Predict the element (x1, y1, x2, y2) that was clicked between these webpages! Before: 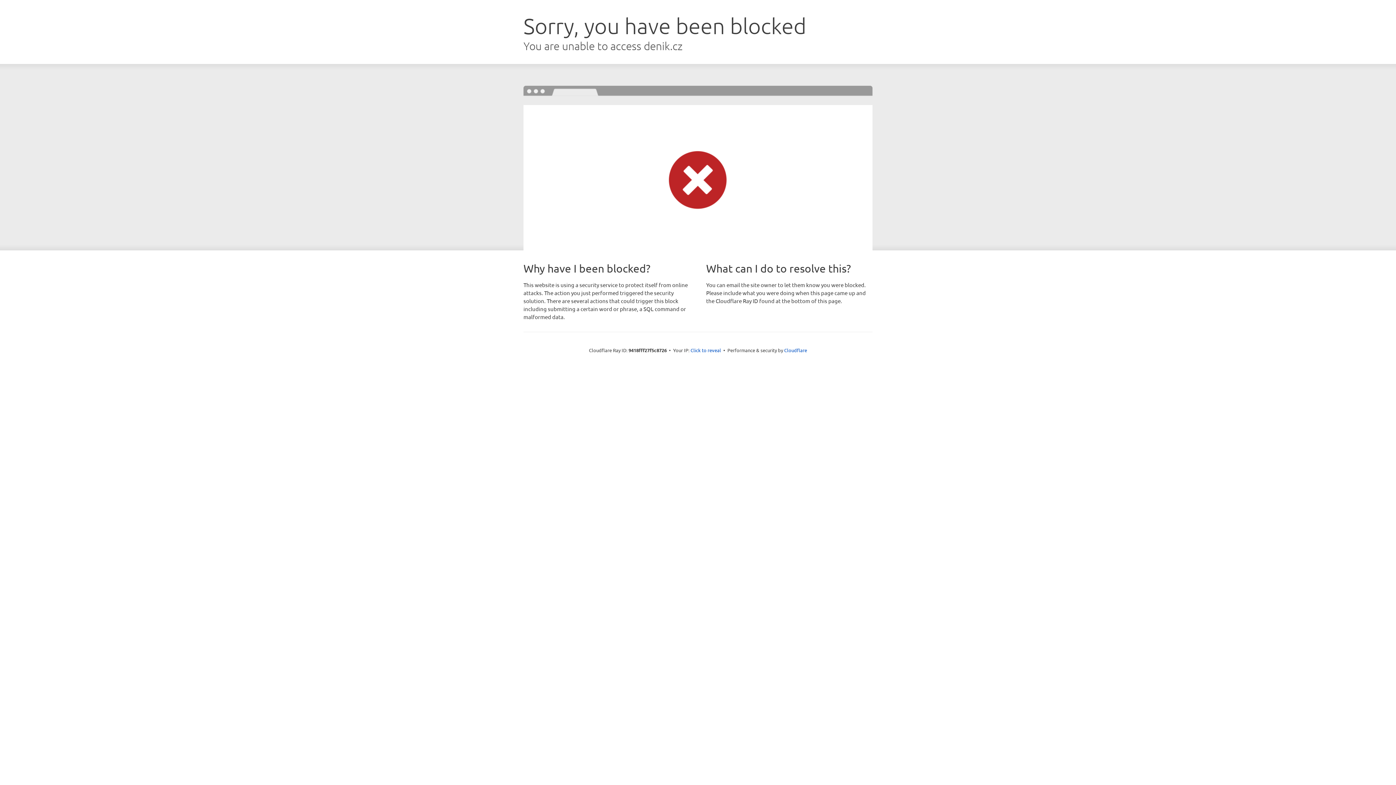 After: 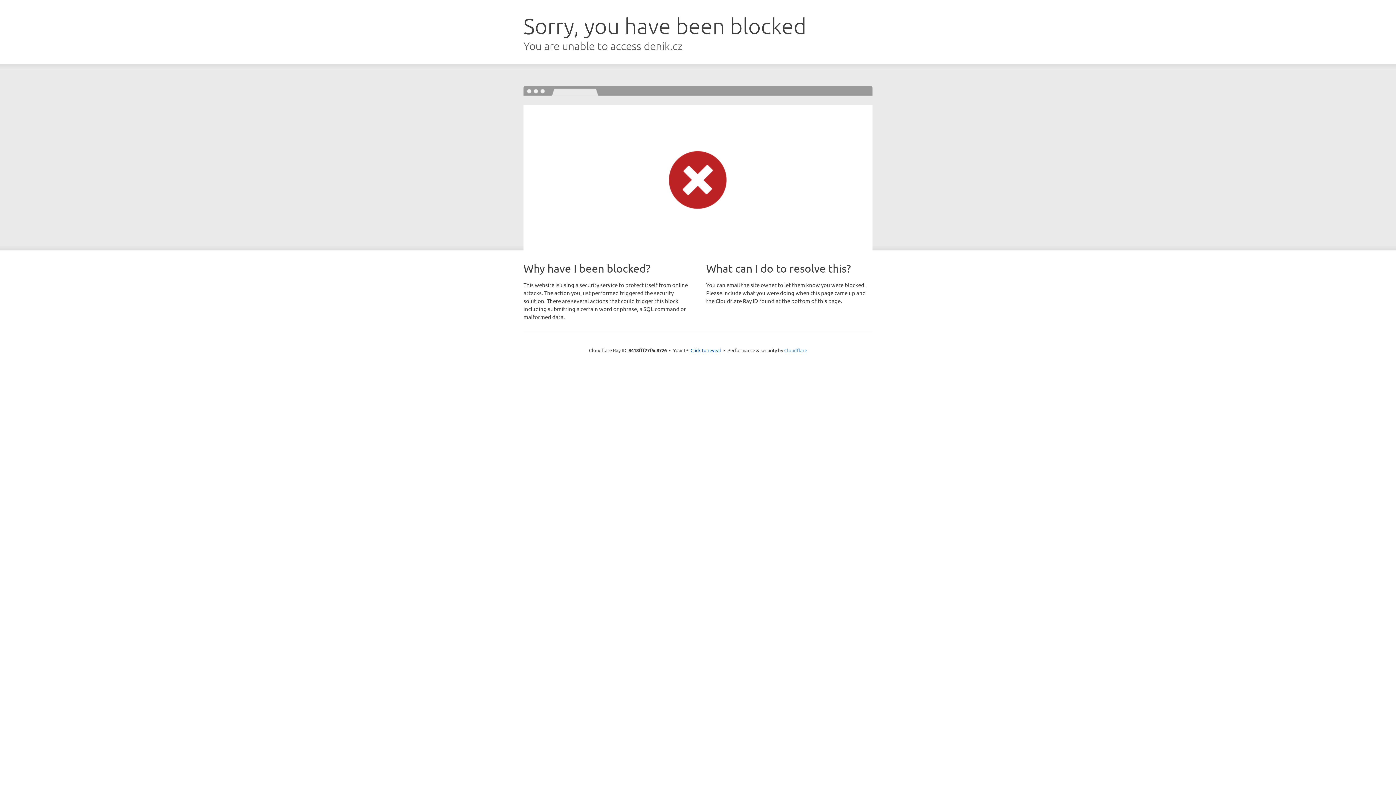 Action: bbox: (784, 347, 807, 353) label: Cloudflare